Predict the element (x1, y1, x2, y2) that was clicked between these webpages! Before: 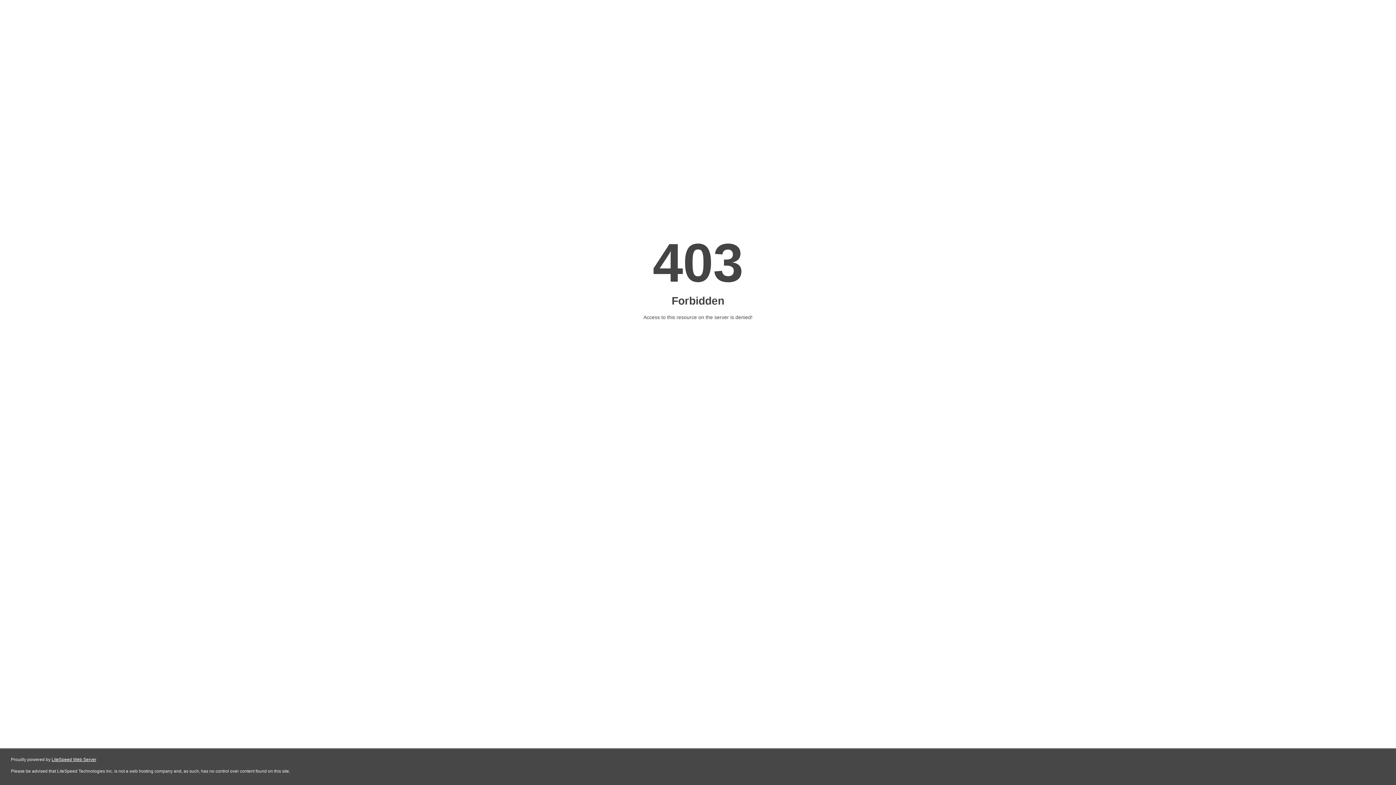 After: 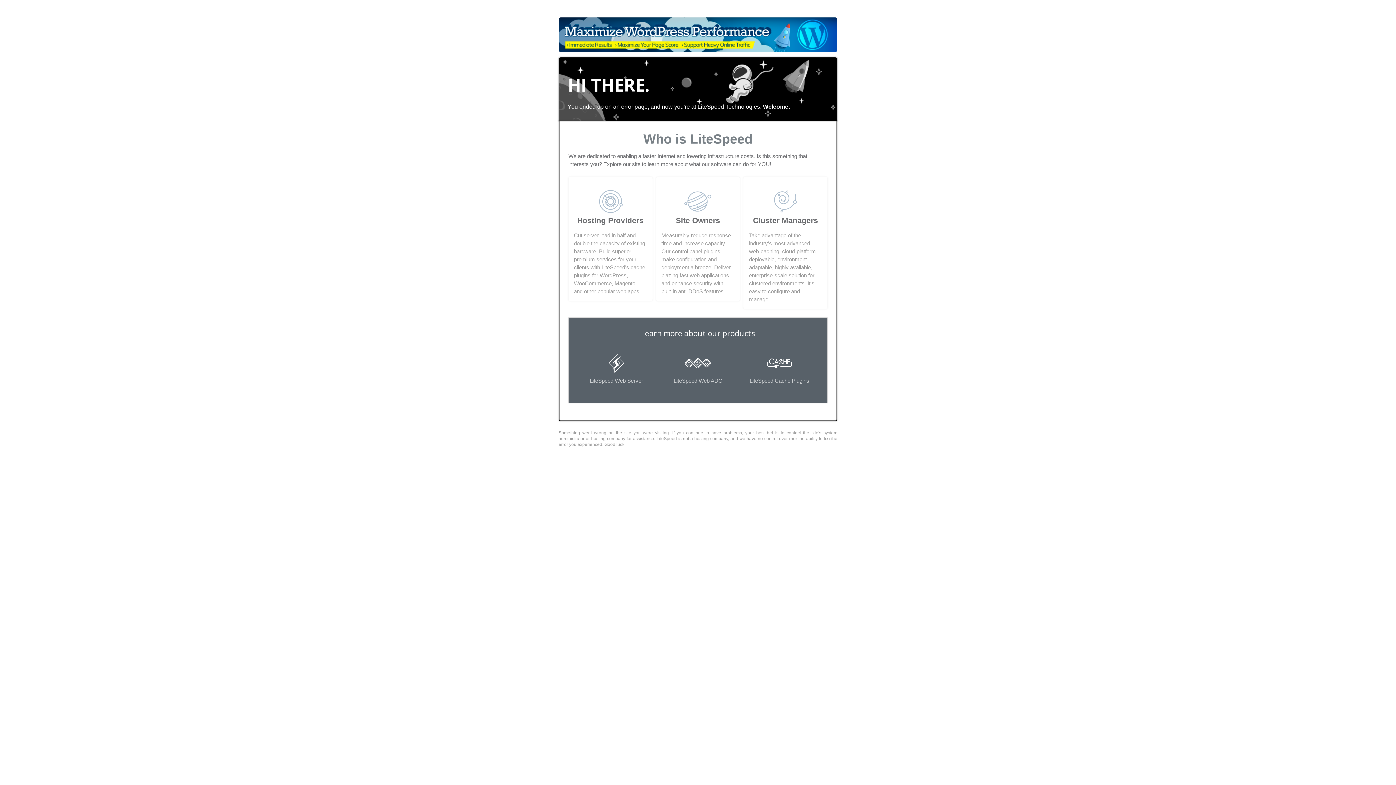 Action: bbox: (51, 757, 96, 762) label: LiteSpeed Web Server